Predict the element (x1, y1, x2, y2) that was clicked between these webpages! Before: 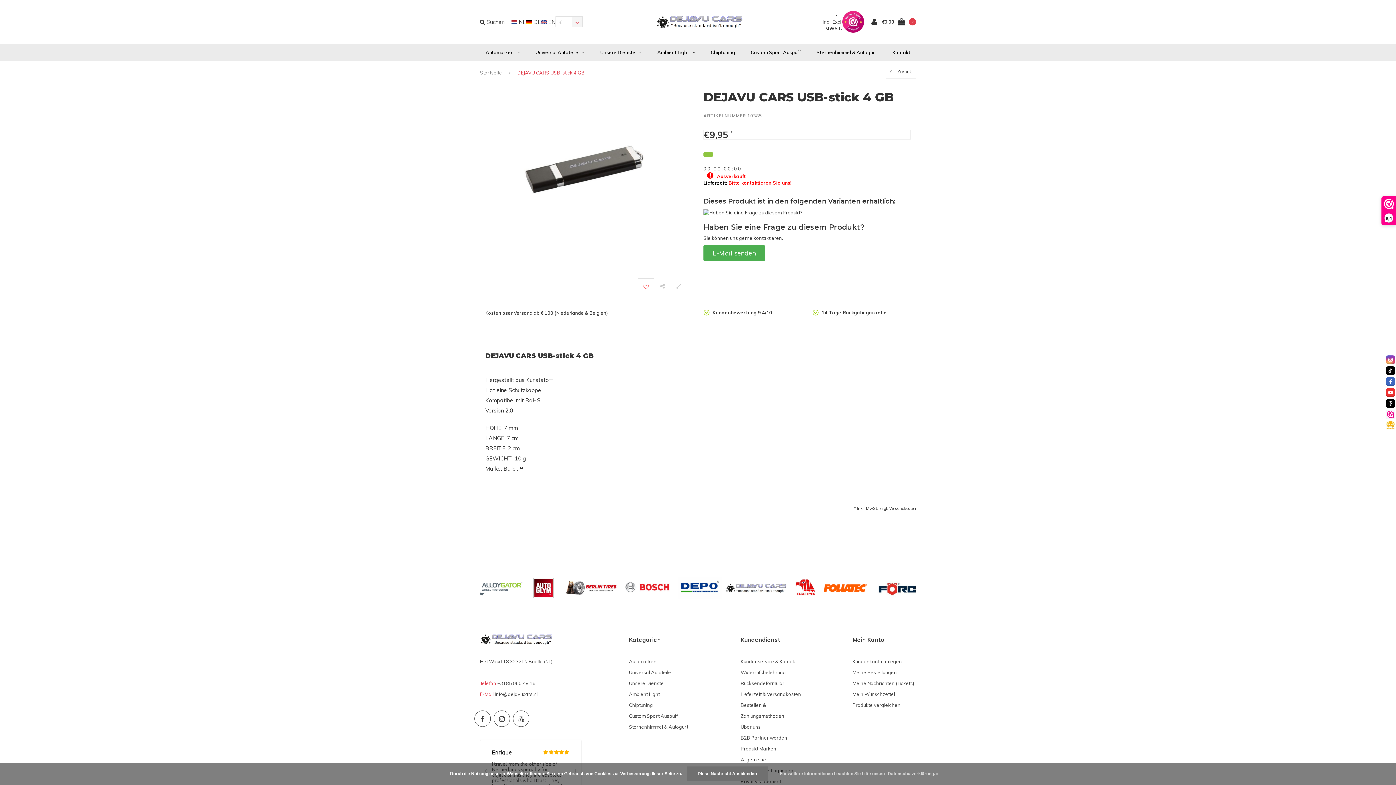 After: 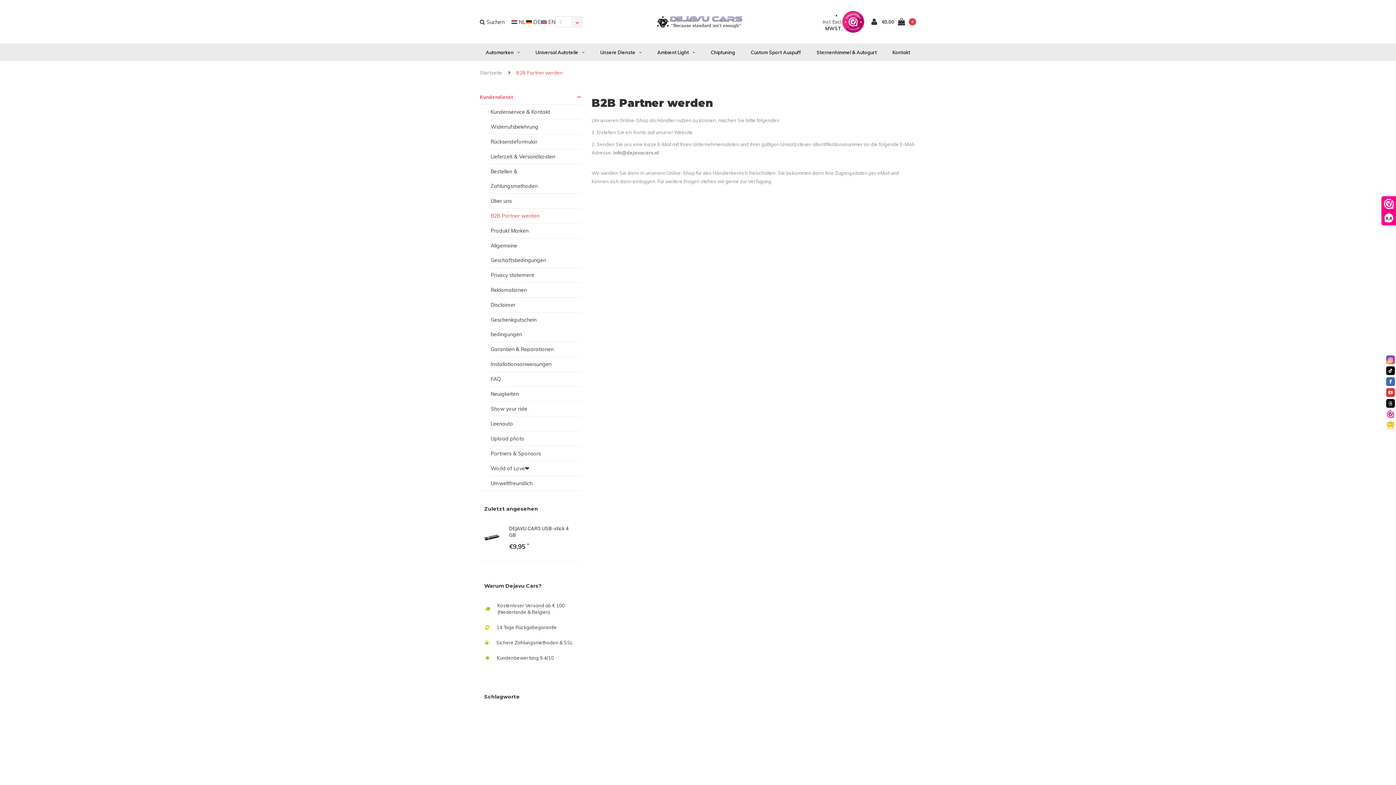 Action: bbox: (740, 735, 787, 741) label: B2B Partner werden